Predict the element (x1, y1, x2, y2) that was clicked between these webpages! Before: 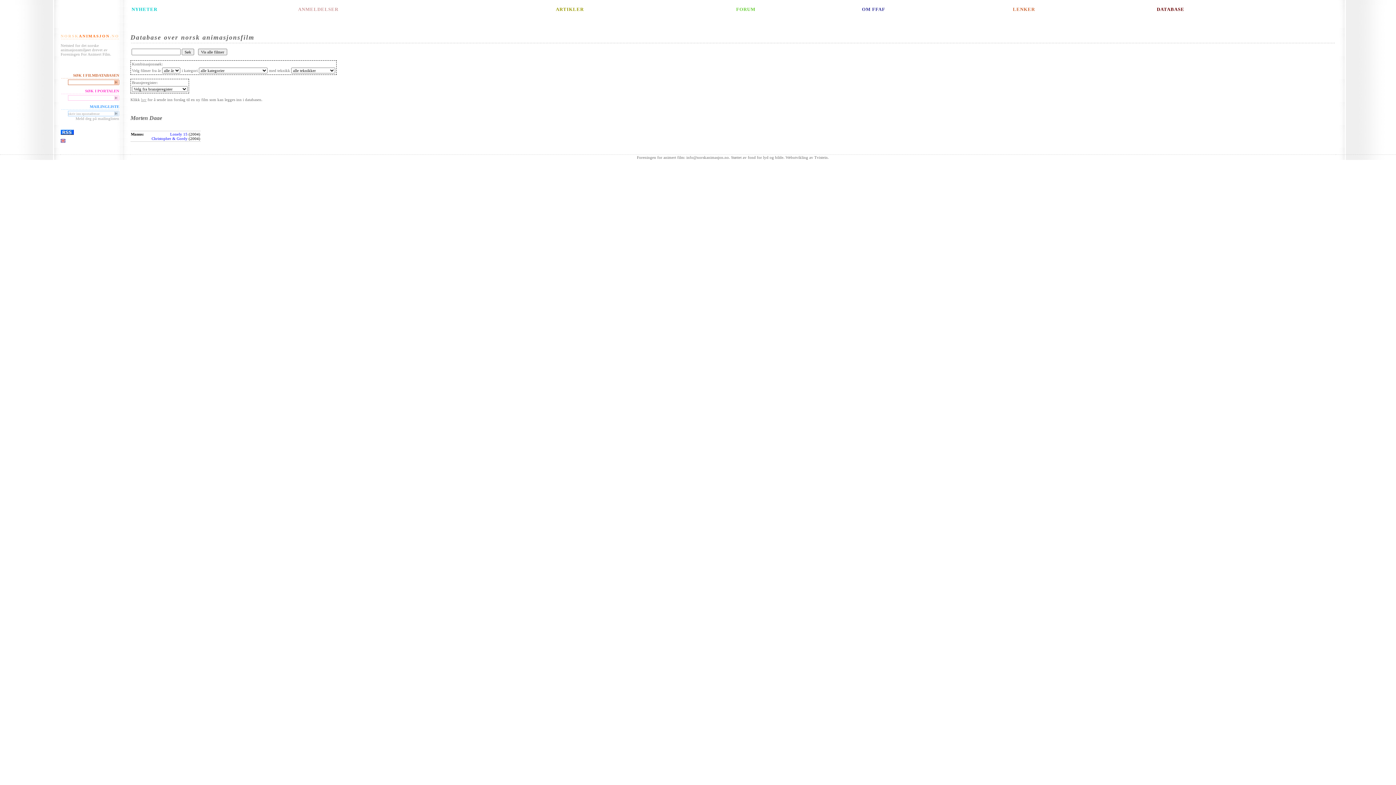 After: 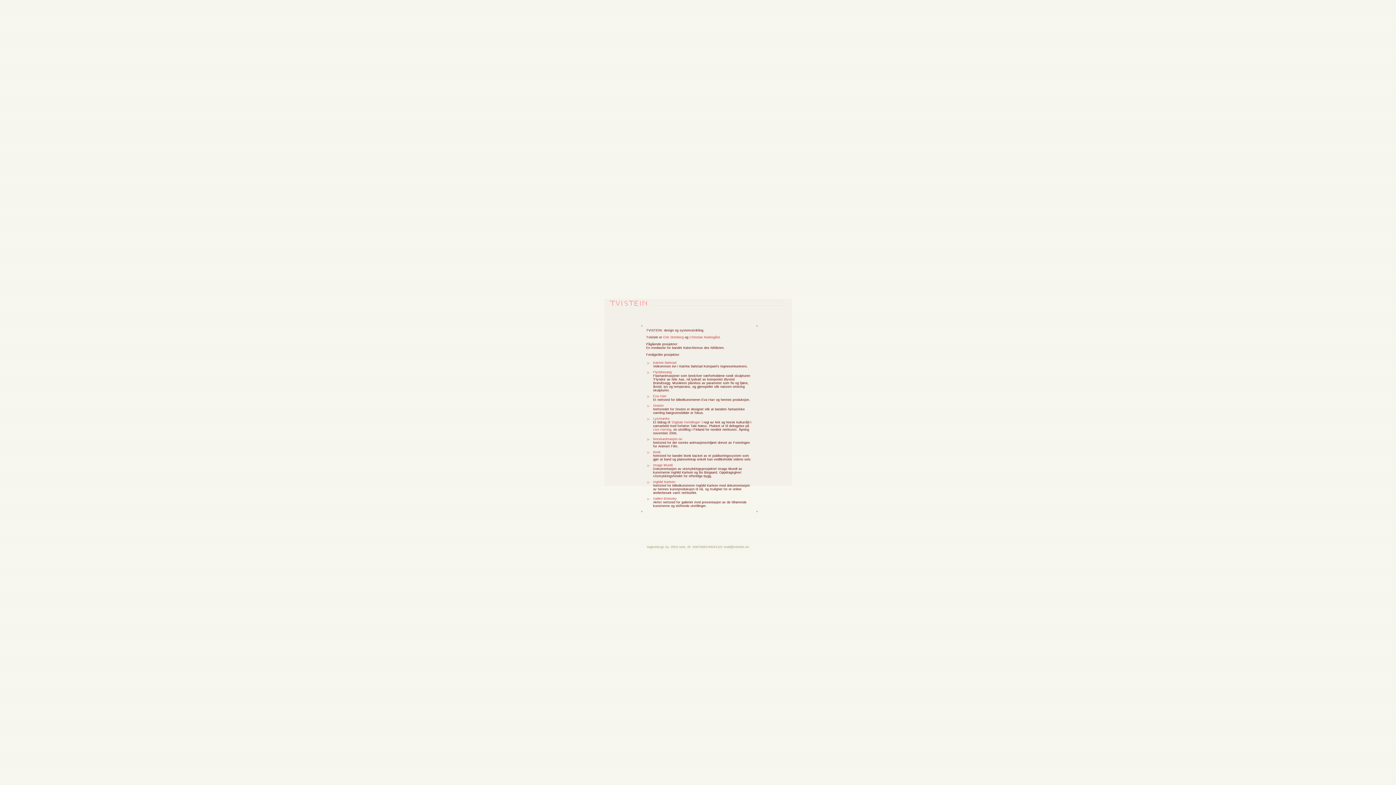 Action: bbox: (814, 155, 828, 159) label: Tvistein